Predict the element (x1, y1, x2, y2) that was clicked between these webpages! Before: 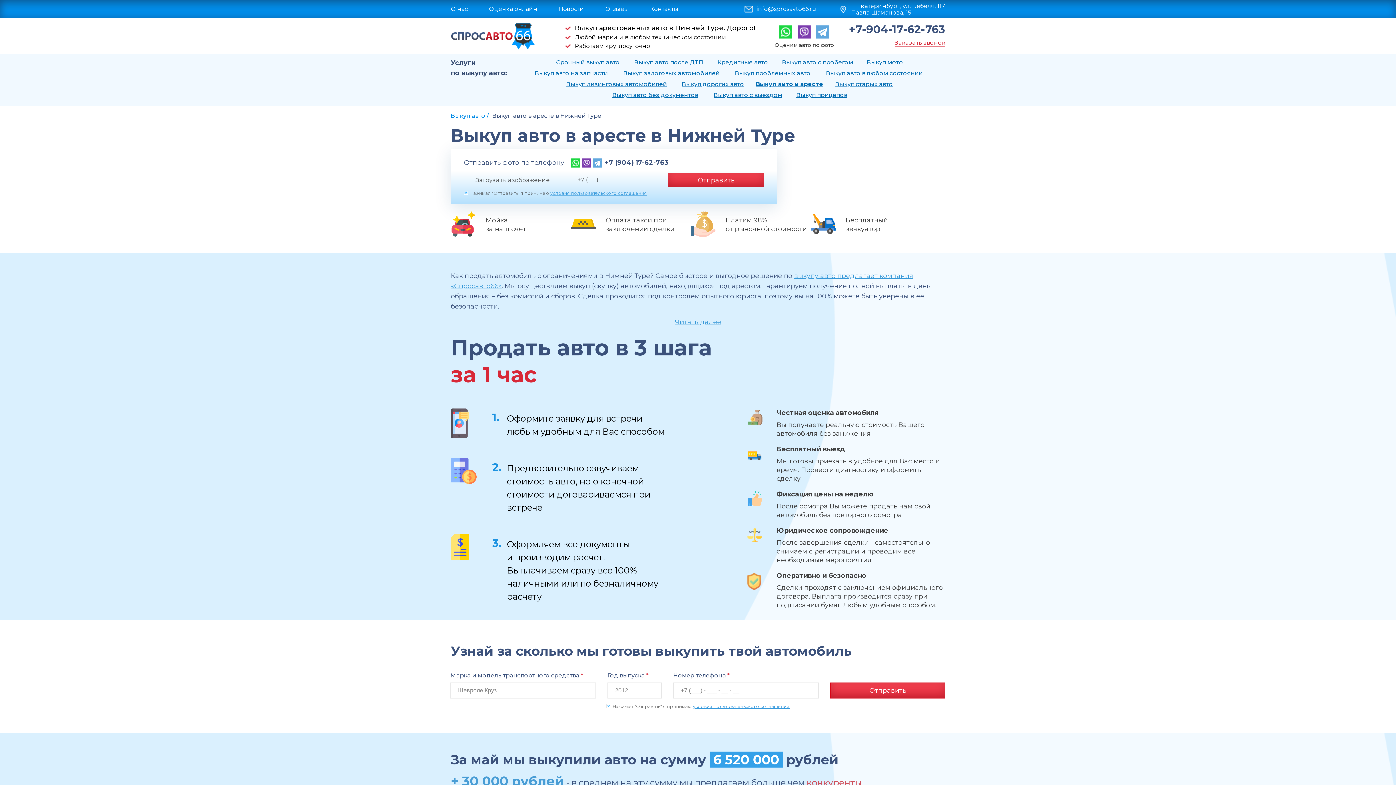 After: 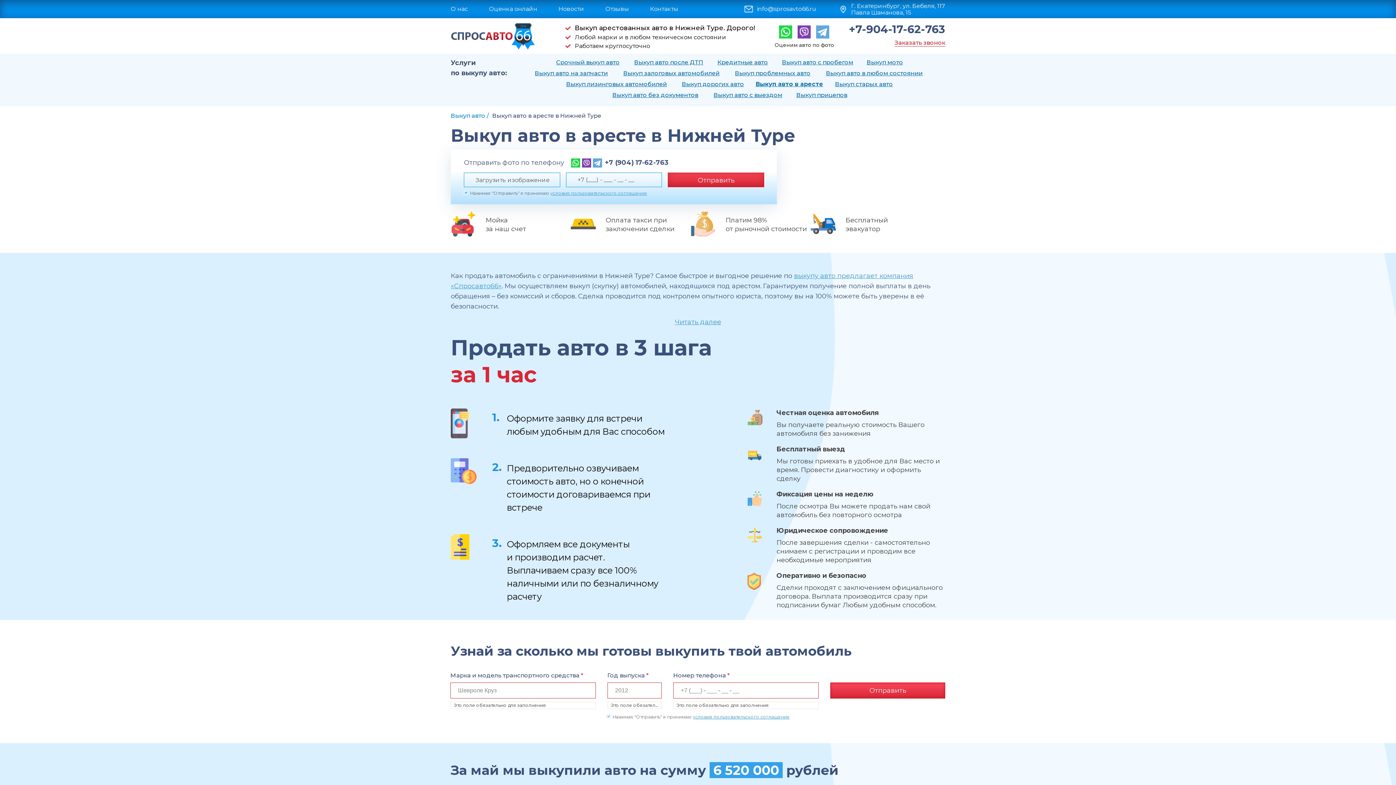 Action: label: Отправить bbox: (830, 682, 945, 698)